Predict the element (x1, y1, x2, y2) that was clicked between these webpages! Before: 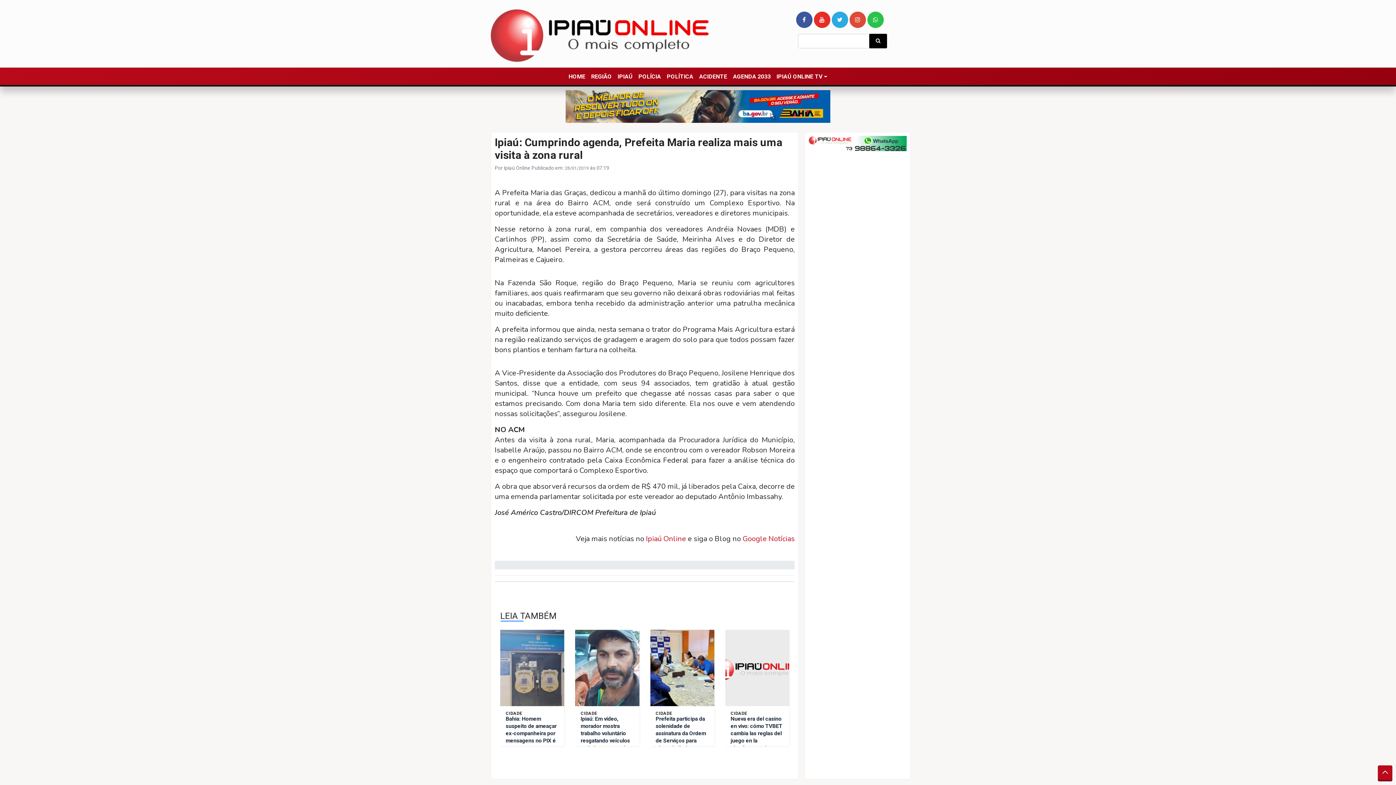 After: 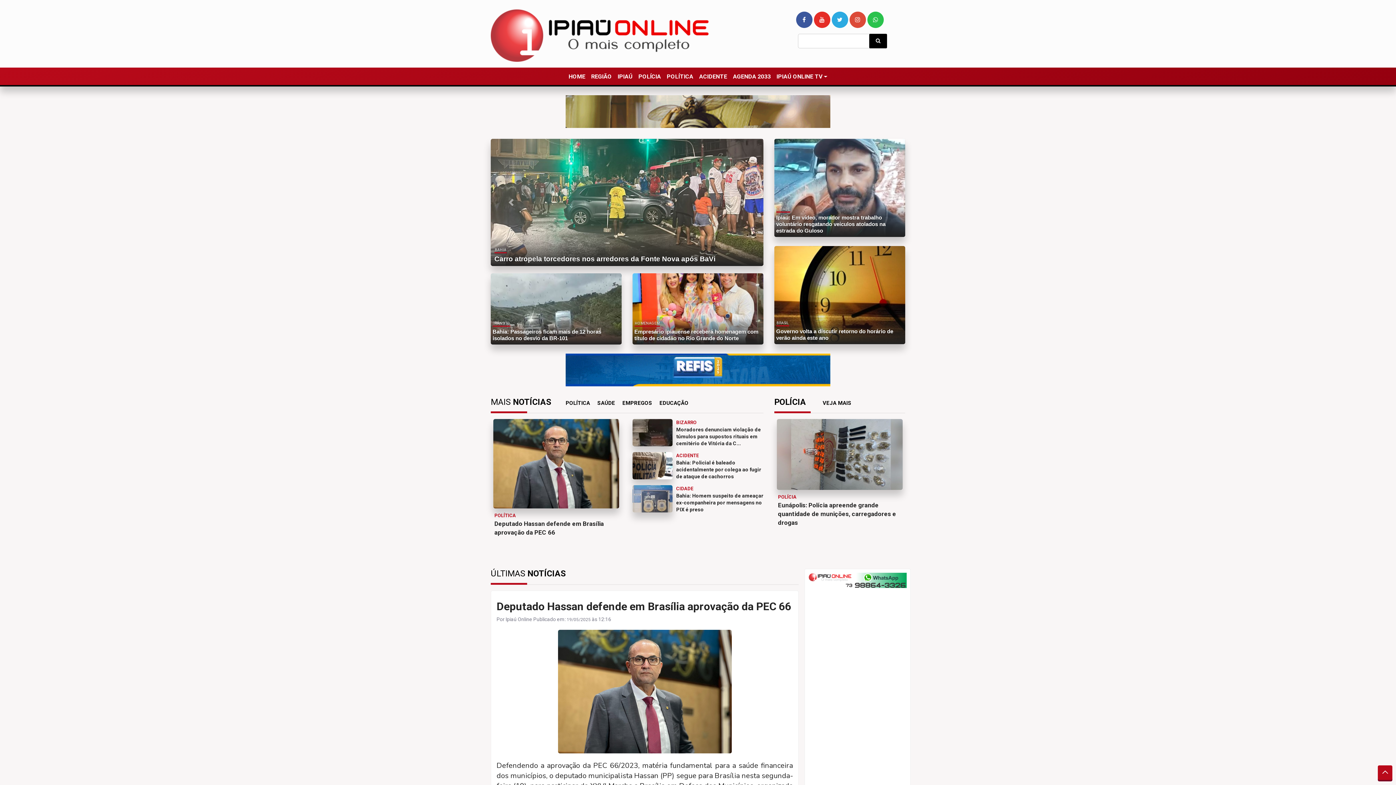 Action: label: HOME bbox: (565, 69, 588, 85)